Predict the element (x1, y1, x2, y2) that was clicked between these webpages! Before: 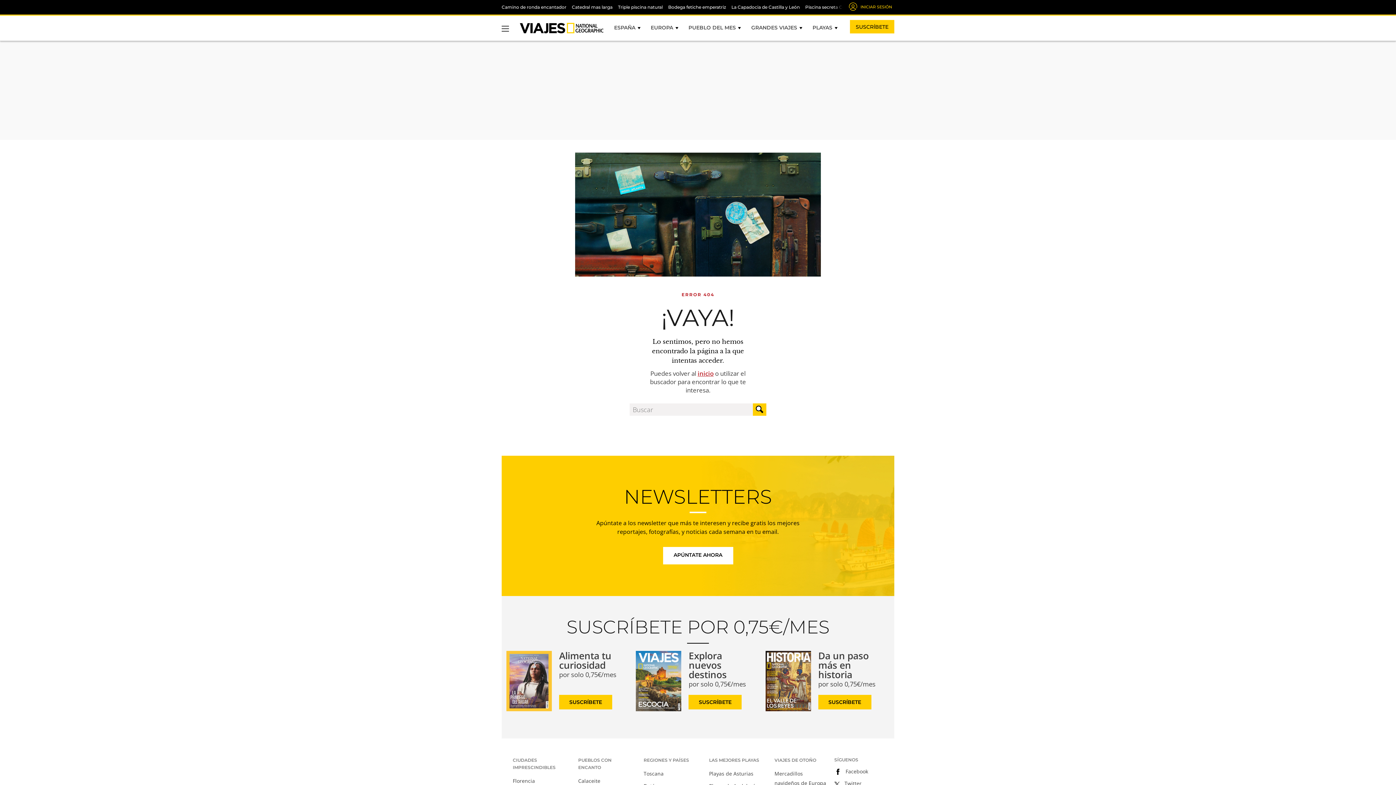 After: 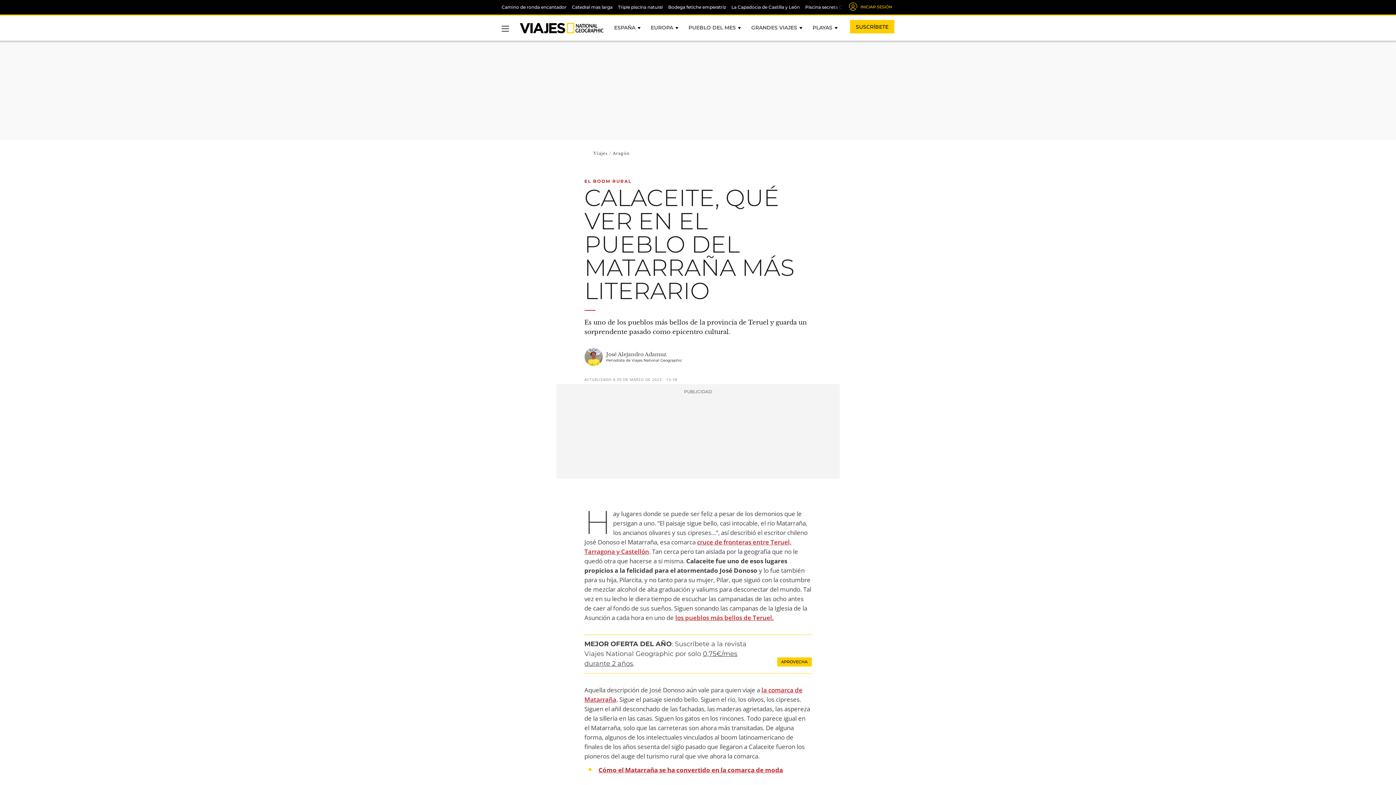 Action: label: Calaceite bbox: (578, 777, 600, 784)